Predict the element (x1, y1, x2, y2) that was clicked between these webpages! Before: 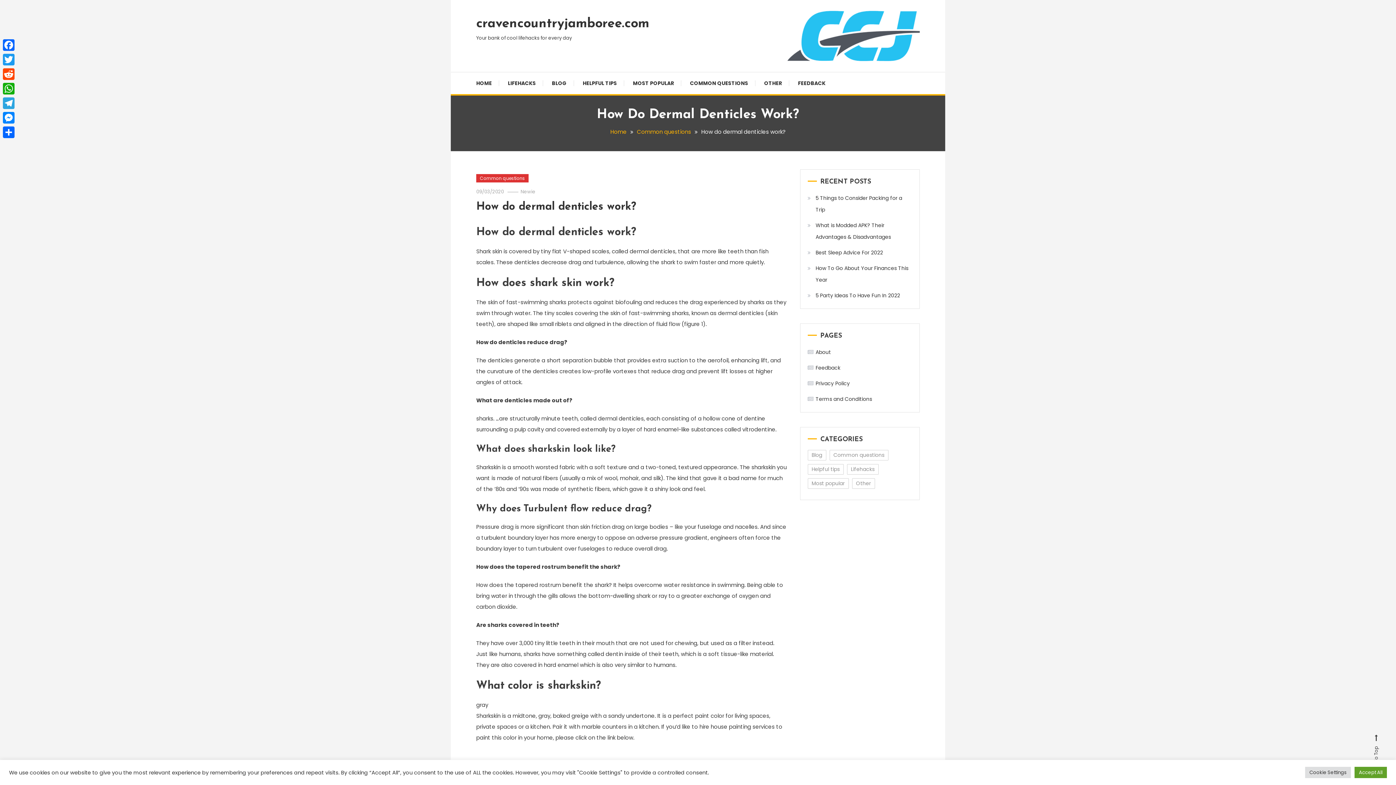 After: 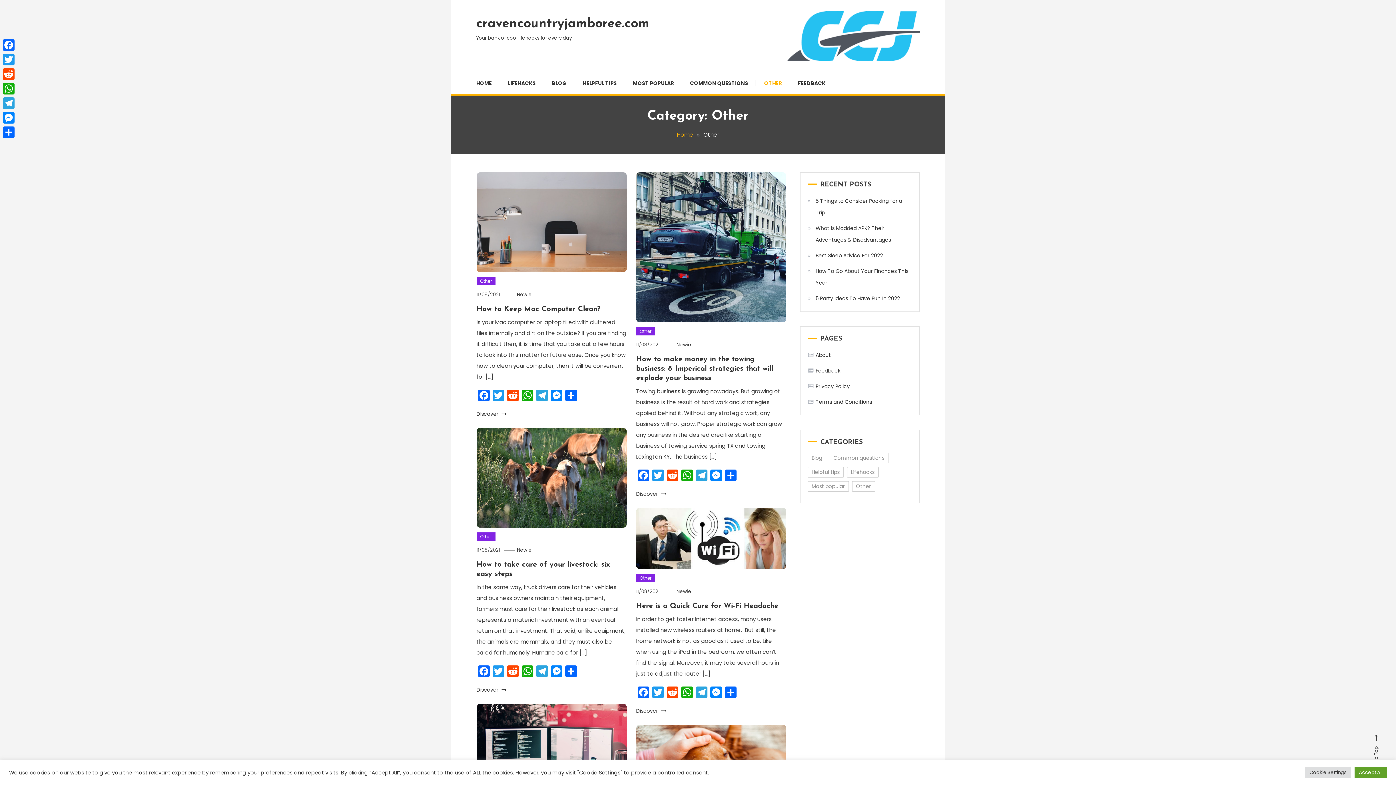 Action: bbox: (852, 478, 875, 489) label: Other (67,520 items)